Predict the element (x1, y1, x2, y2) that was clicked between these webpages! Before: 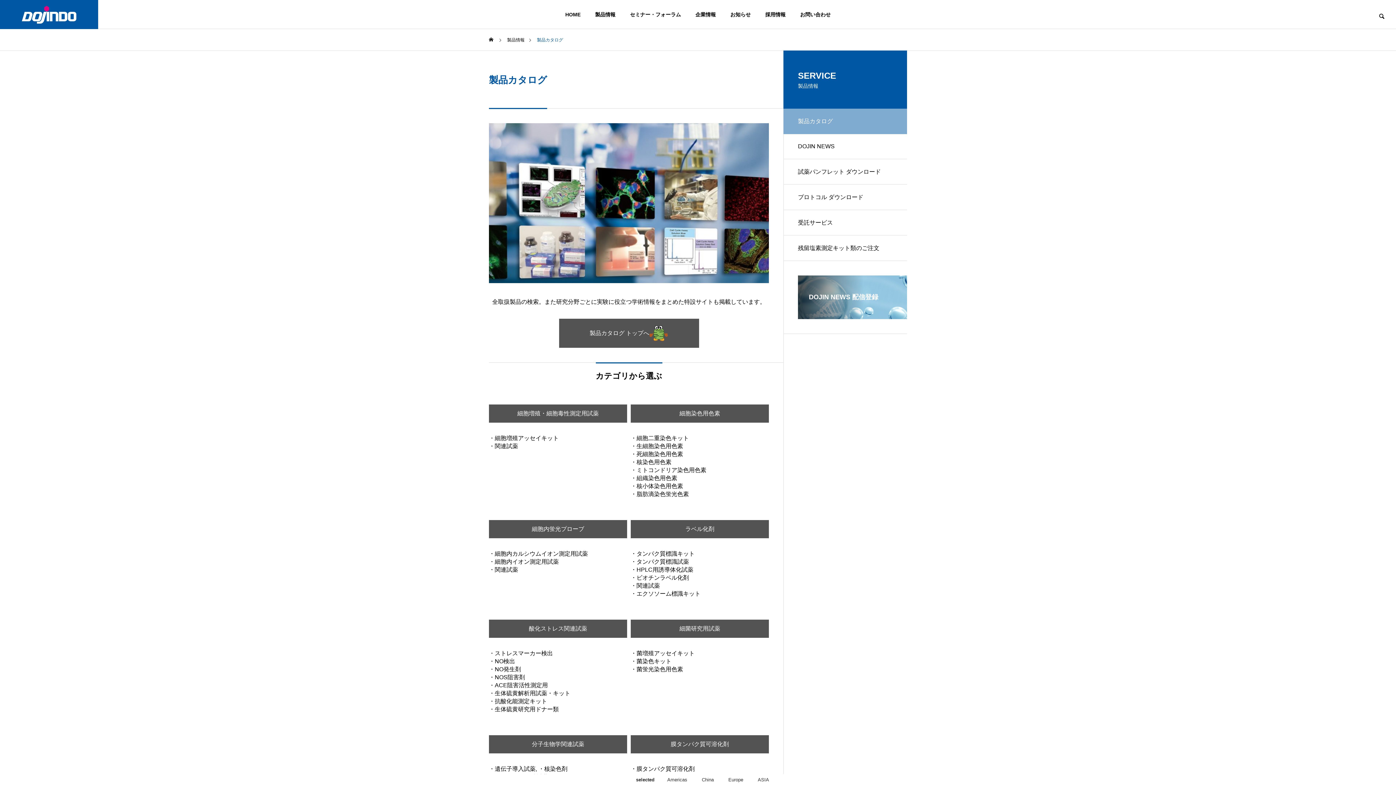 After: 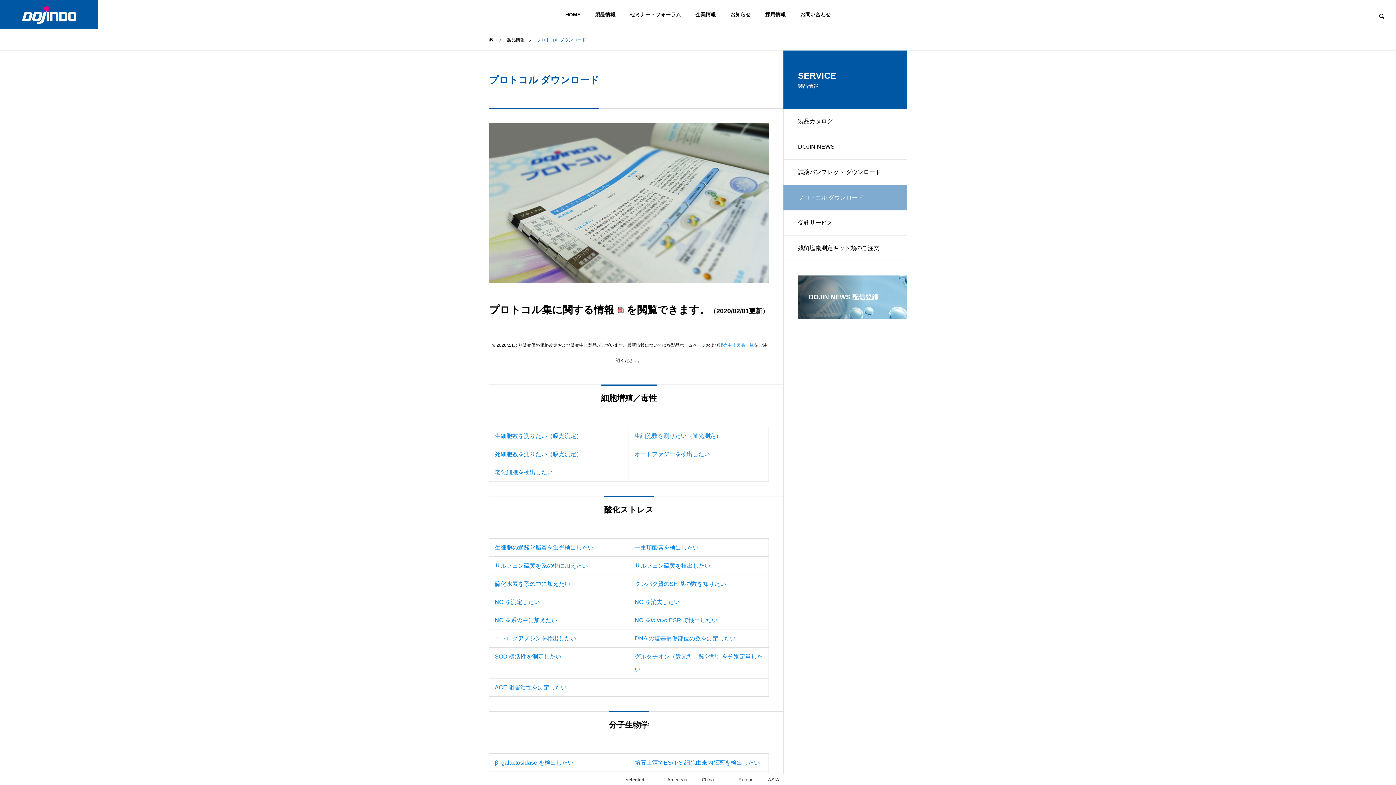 Action: bbox: (783, 184, 907, 210) label: プロトコル ダウンロード